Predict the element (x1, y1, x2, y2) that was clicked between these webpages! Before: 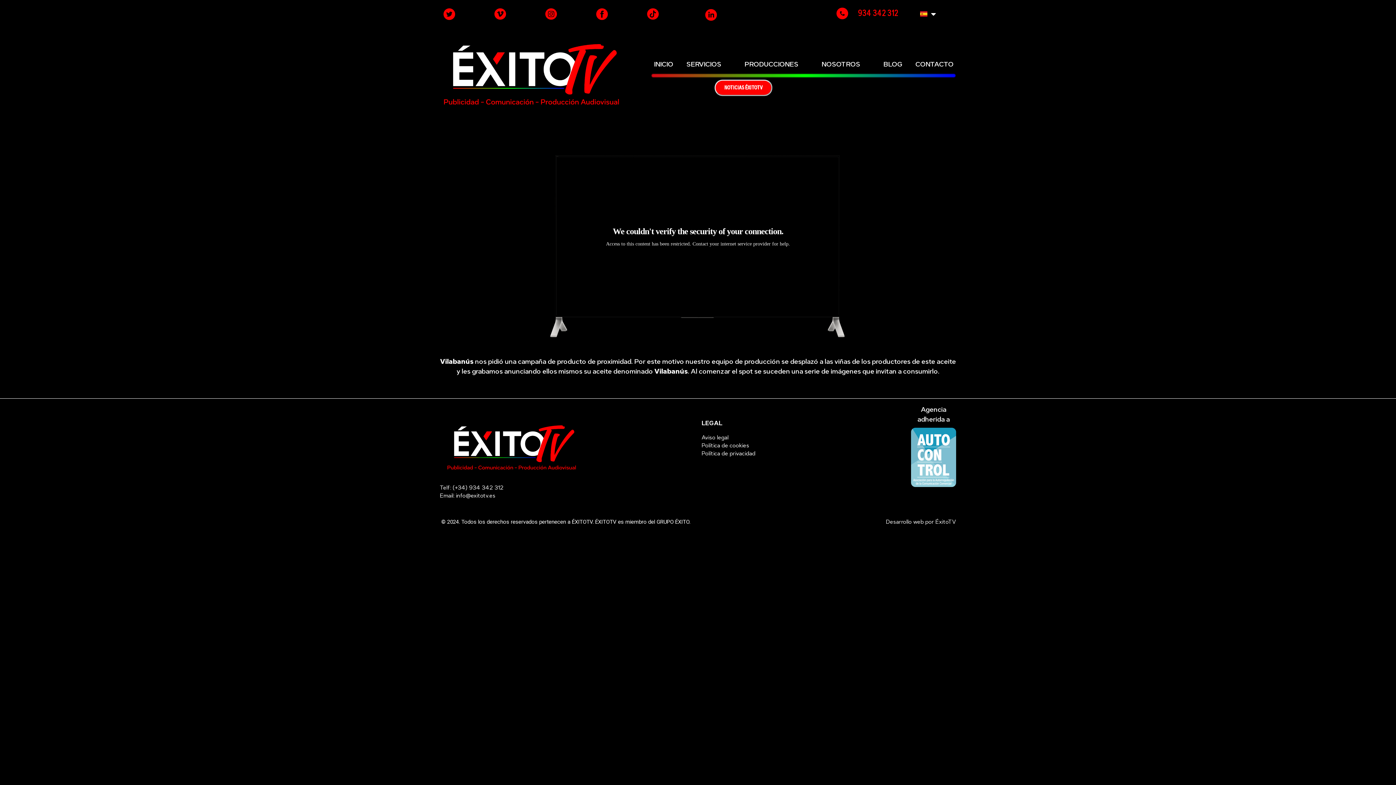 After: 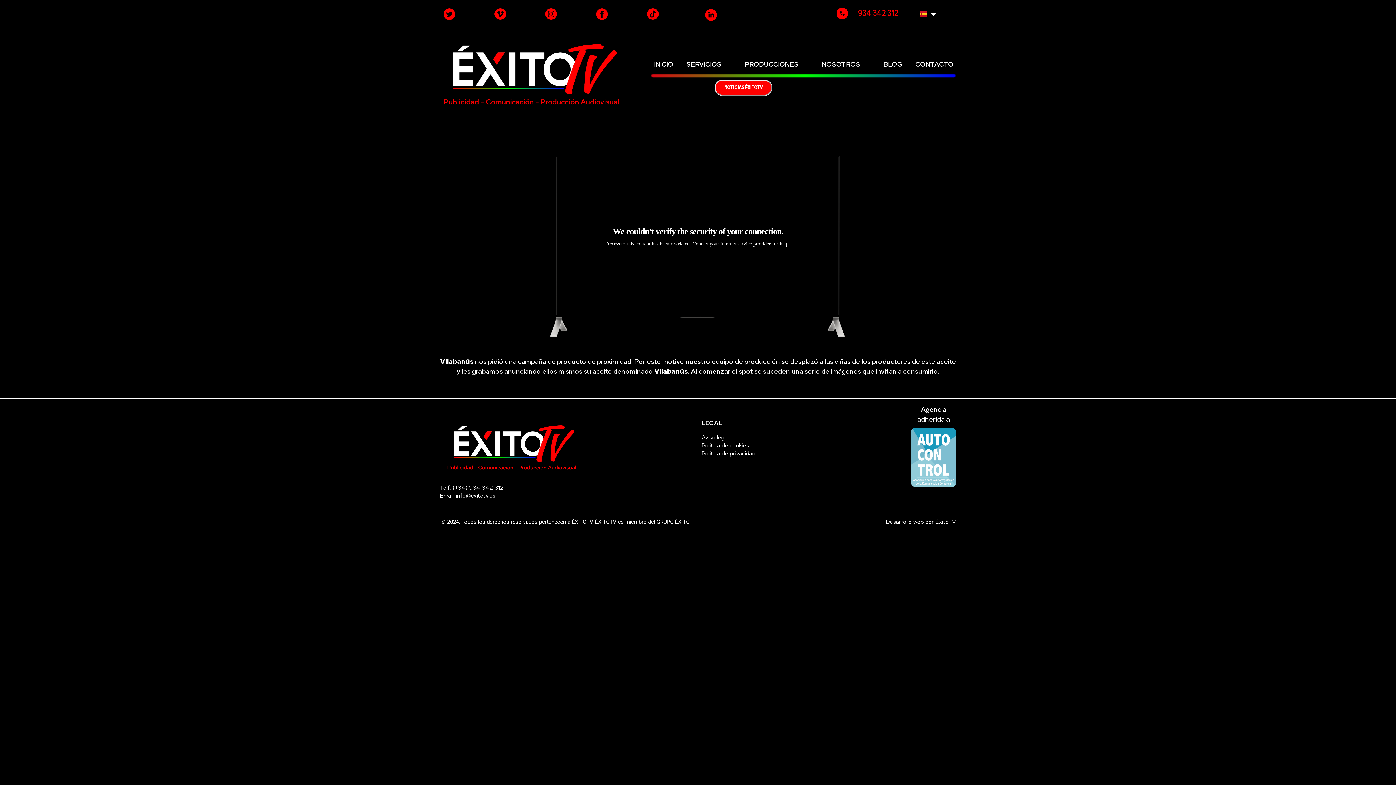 Action: label: Email: info@exitotv.es bbox: (440, 492, 589, 500)